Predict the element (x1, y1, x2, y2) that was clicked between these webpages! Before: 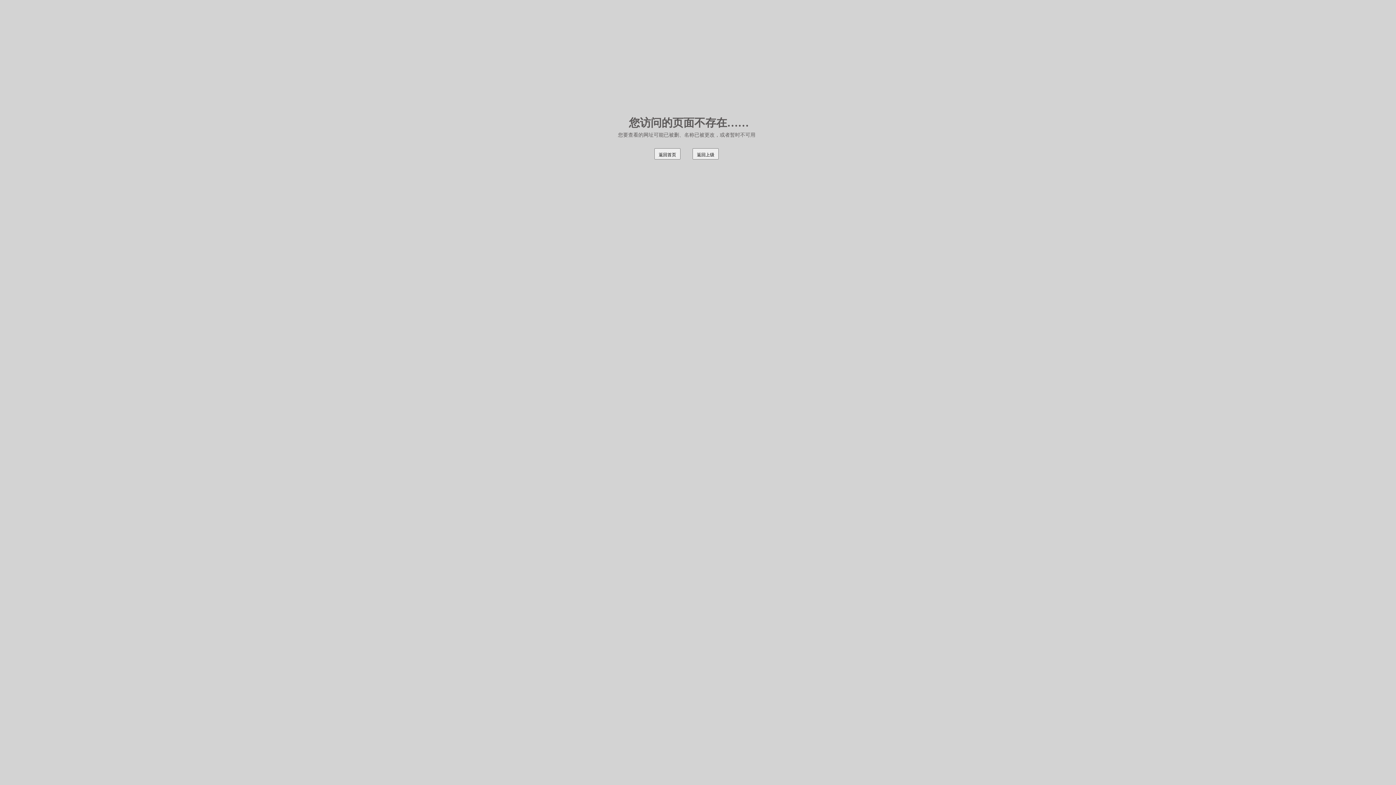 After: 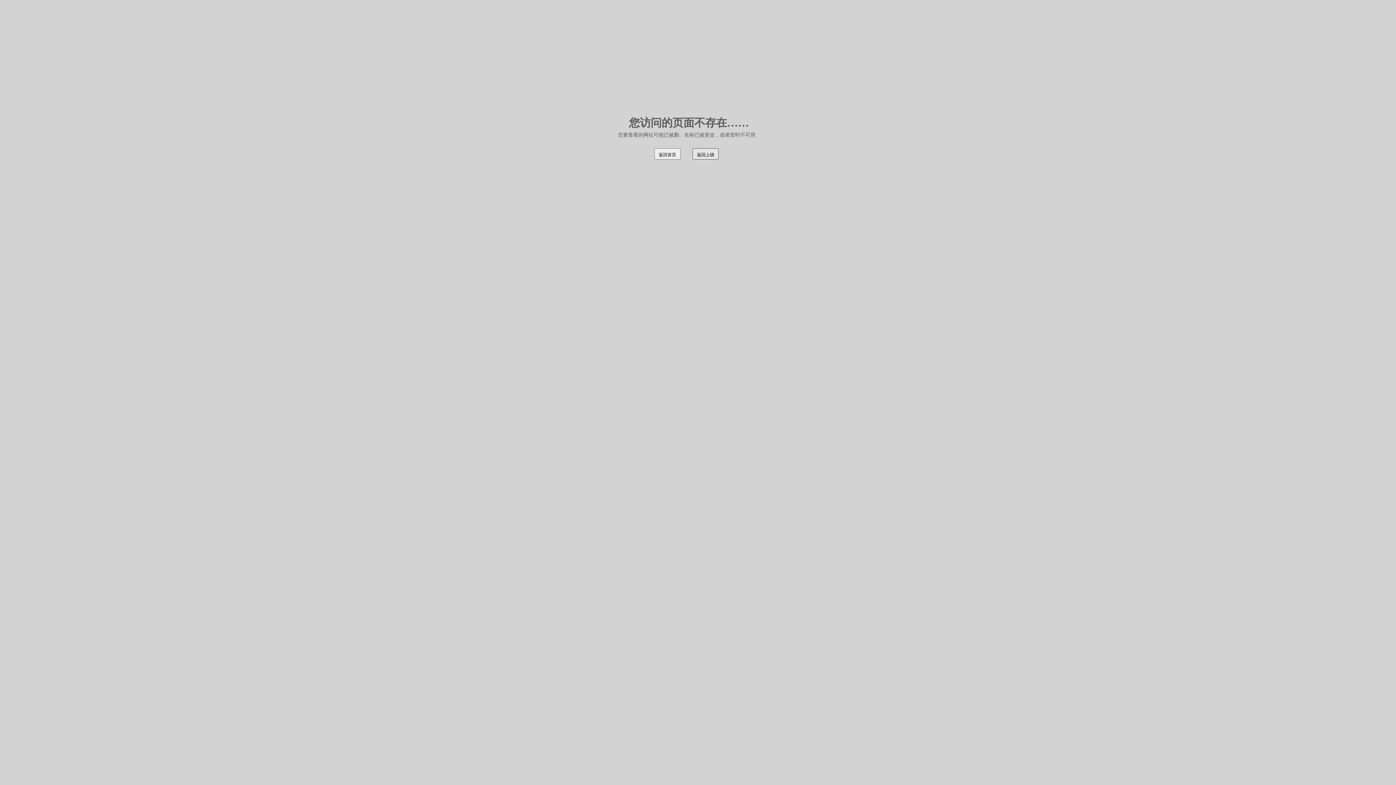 Action: label: 返回上级 bbox: (692, 148, 718, 159)